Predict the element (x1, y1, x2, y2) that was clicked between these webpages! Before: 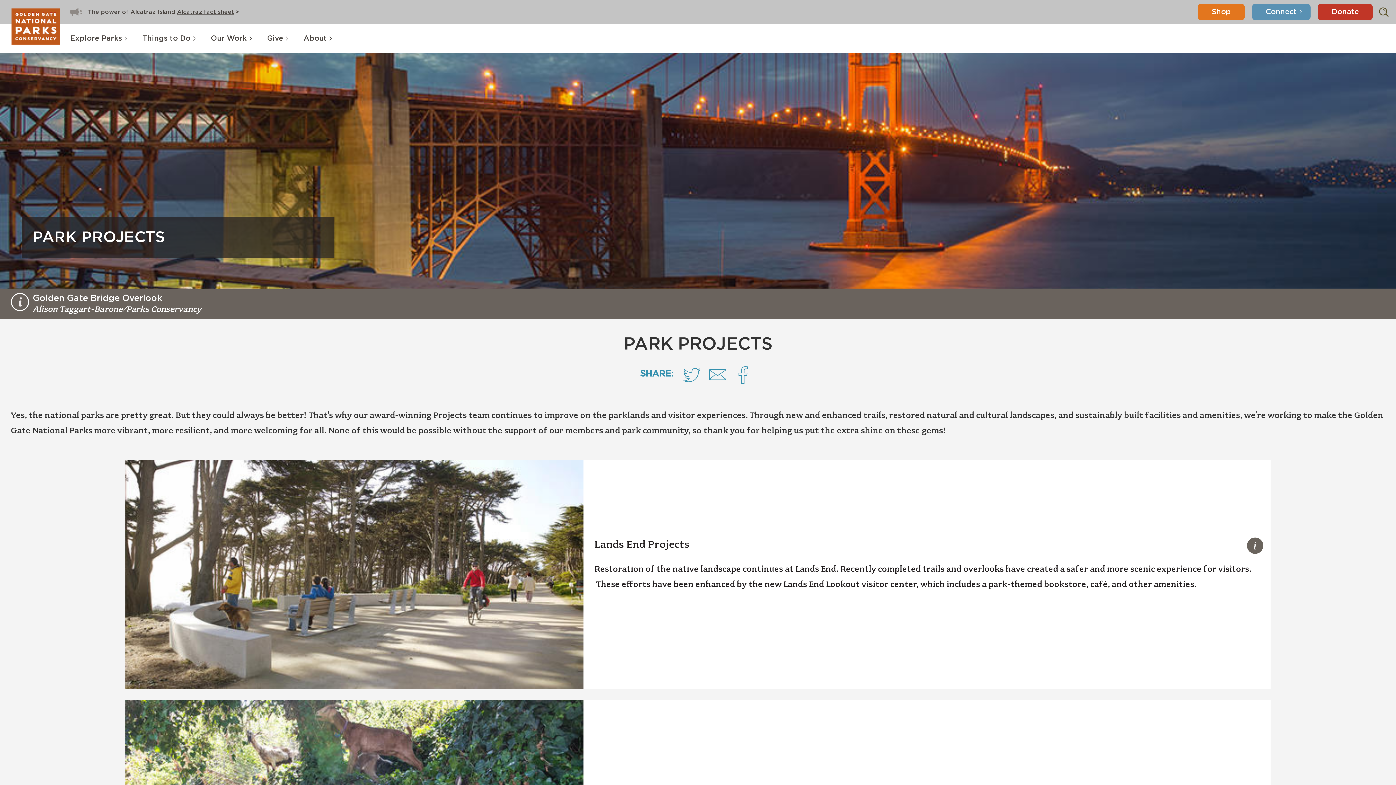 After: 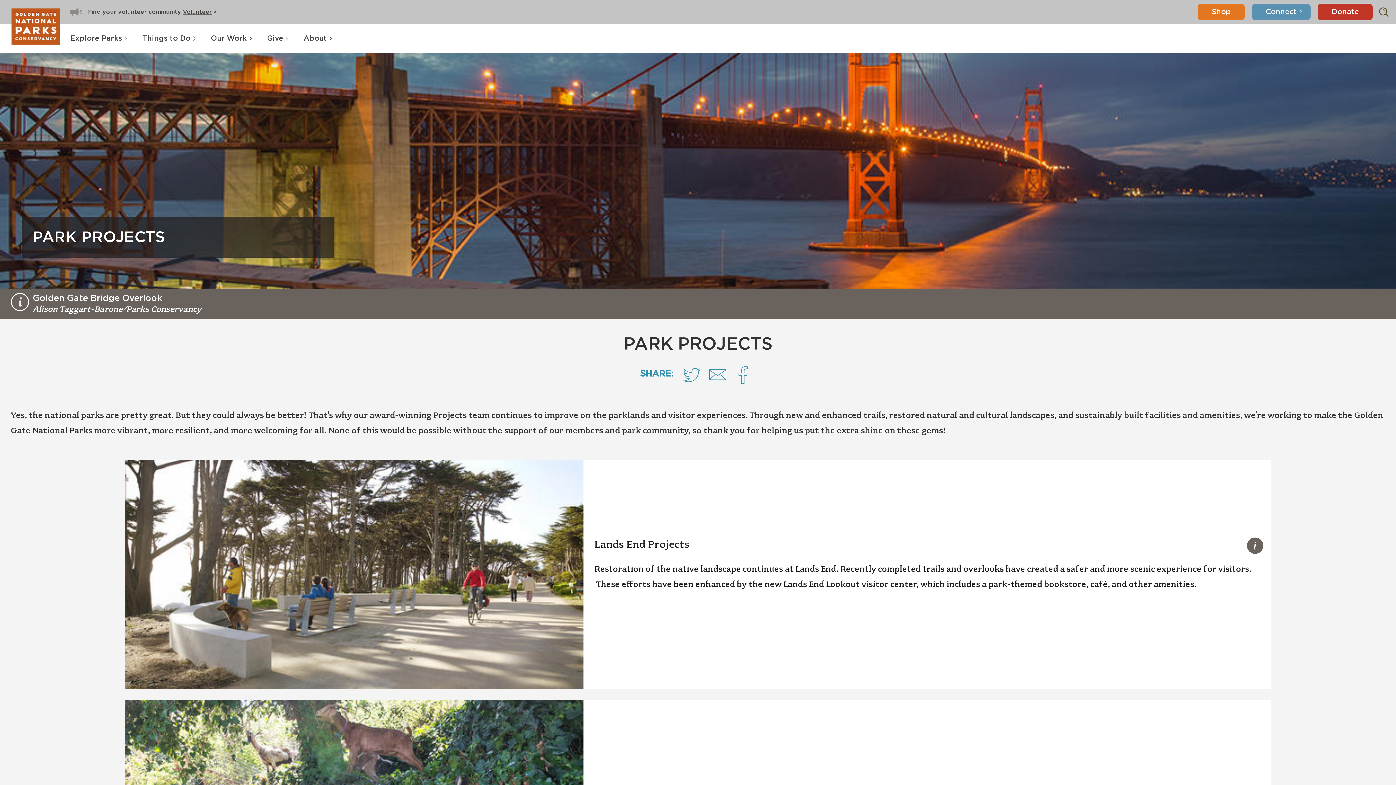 Action: bbox: (730, 372, 756, 377)